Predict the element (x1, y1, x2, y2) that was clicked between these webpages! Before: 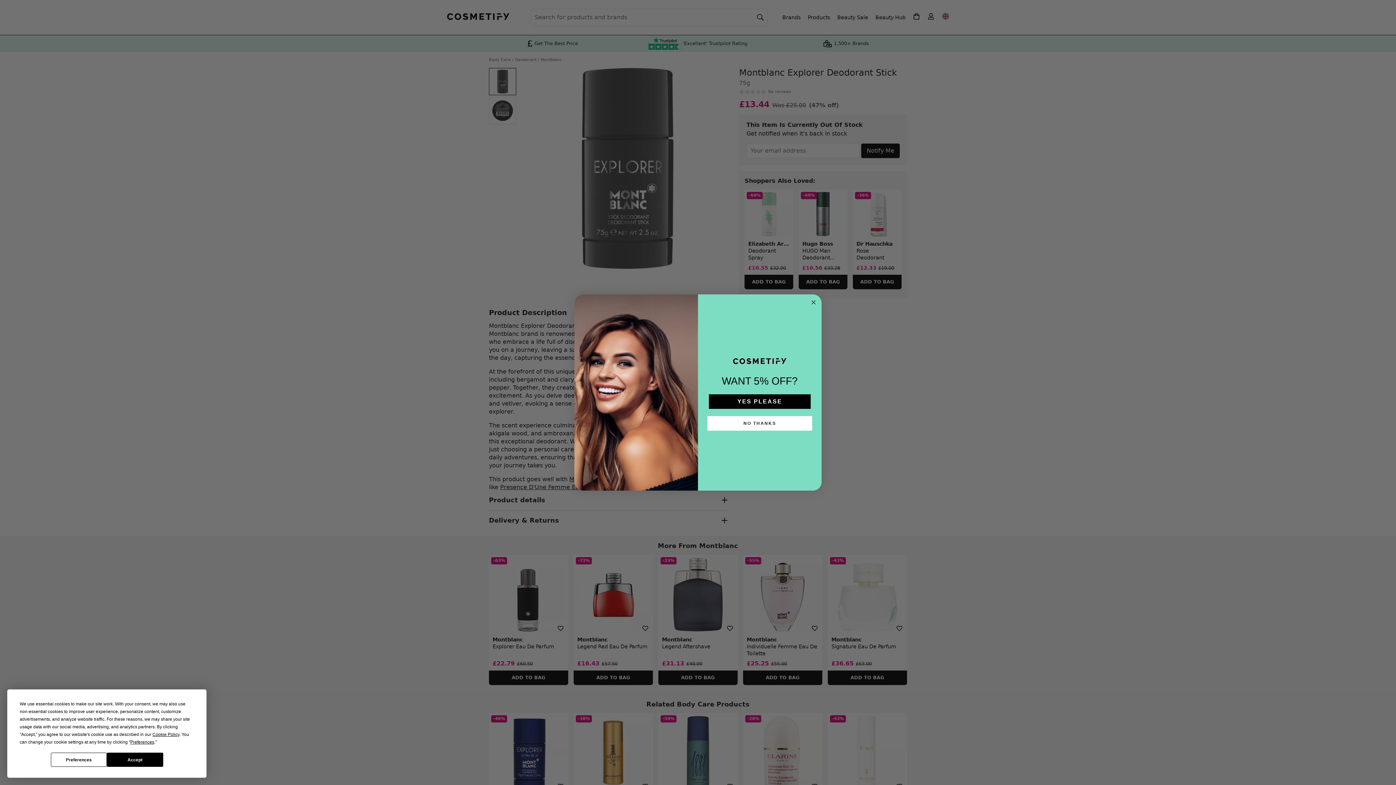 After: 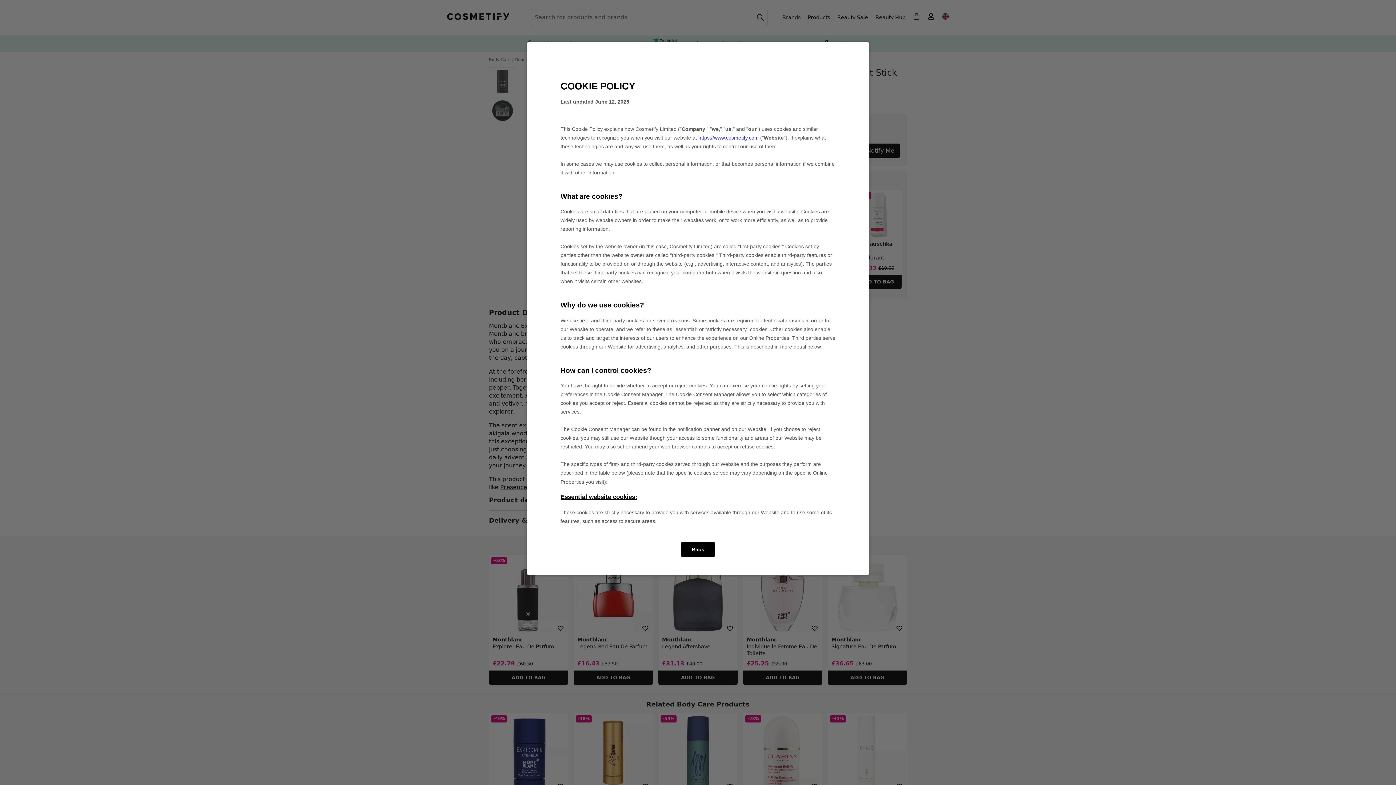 Action: label: Cookie Policy bbox: (152, 732, 179, 737)